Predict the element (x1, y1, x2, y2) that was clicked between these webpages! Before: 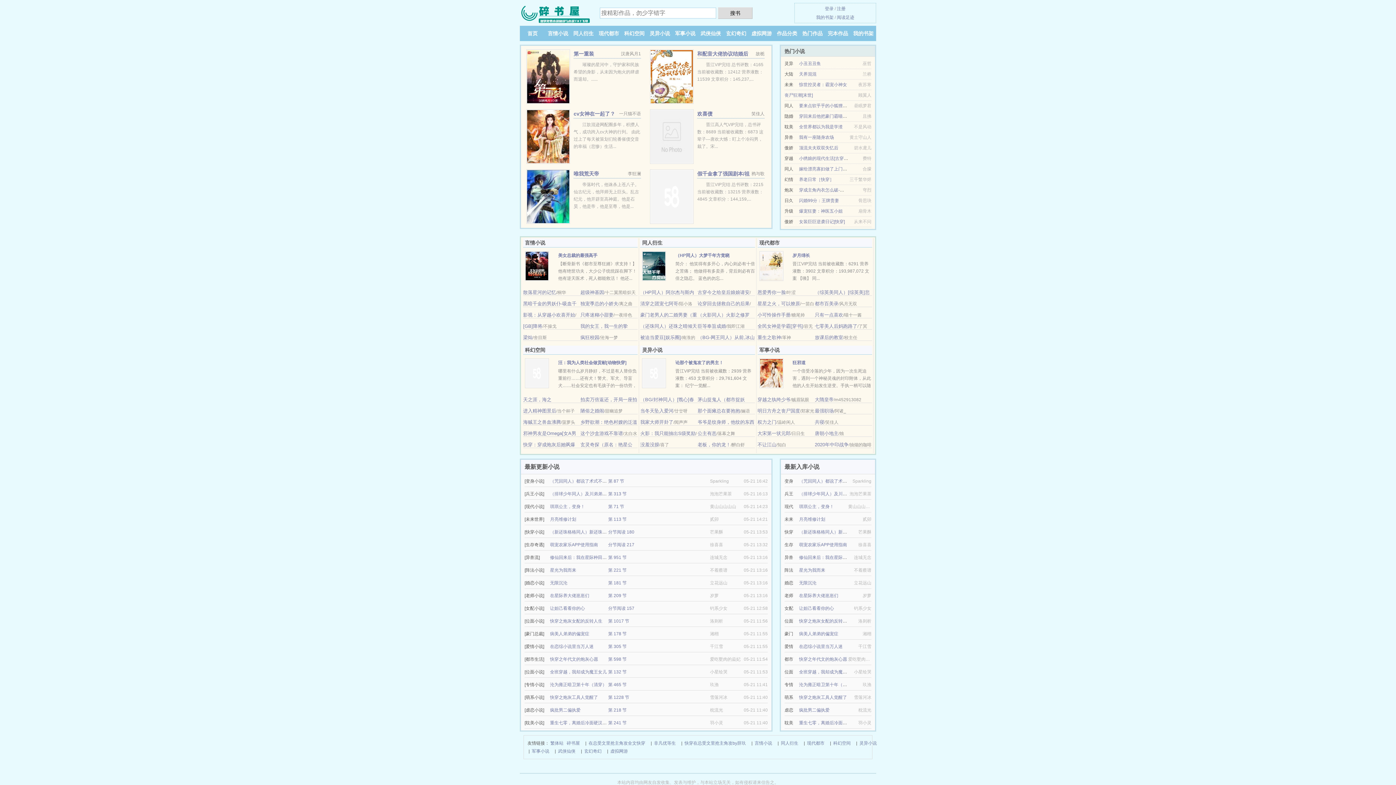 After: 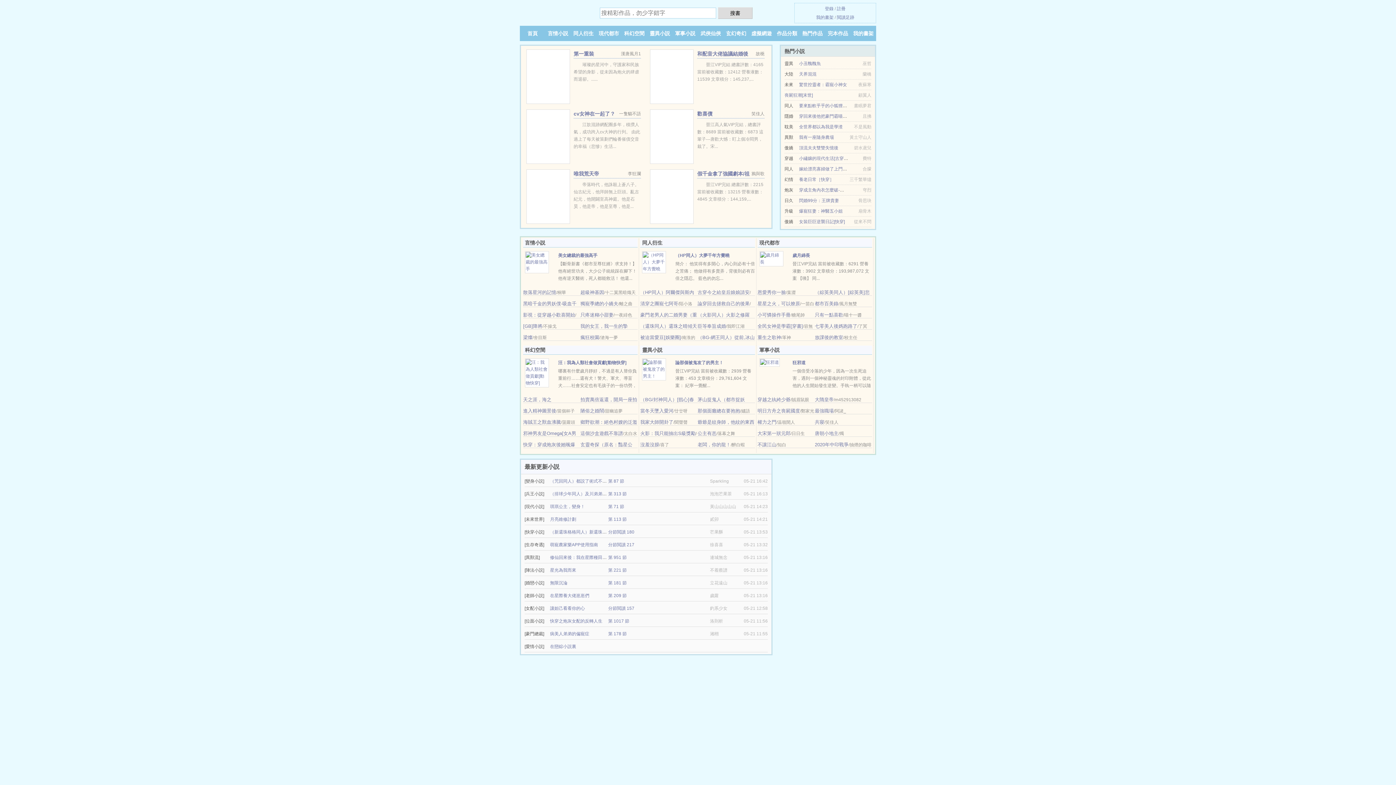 Action: label: 繁体站 bbox: (550, 739, 563, 747)